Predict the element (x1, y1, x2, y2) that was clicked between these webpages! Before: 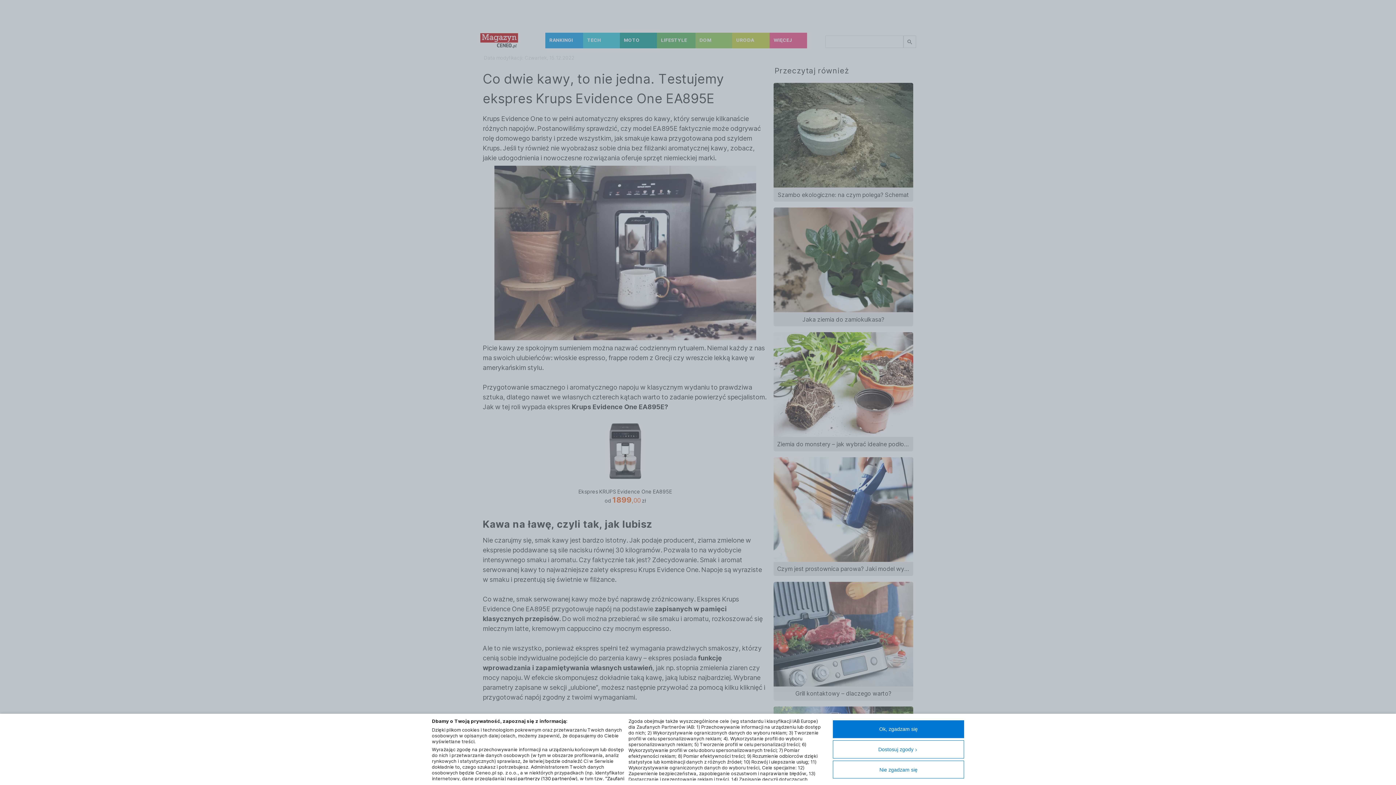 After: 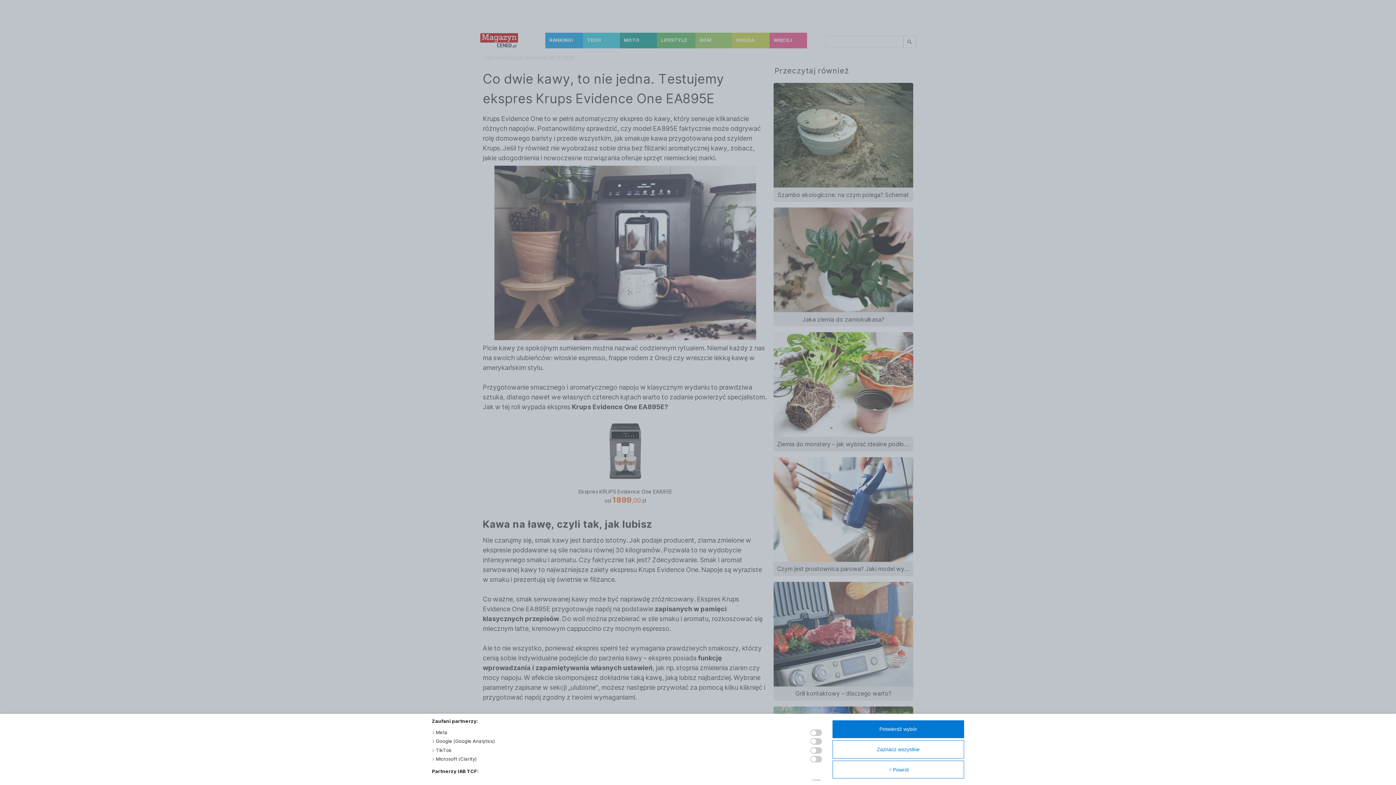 Action: bbox: (507, 776, 577, 781) label: nasi partnerzy (130 partnerów)